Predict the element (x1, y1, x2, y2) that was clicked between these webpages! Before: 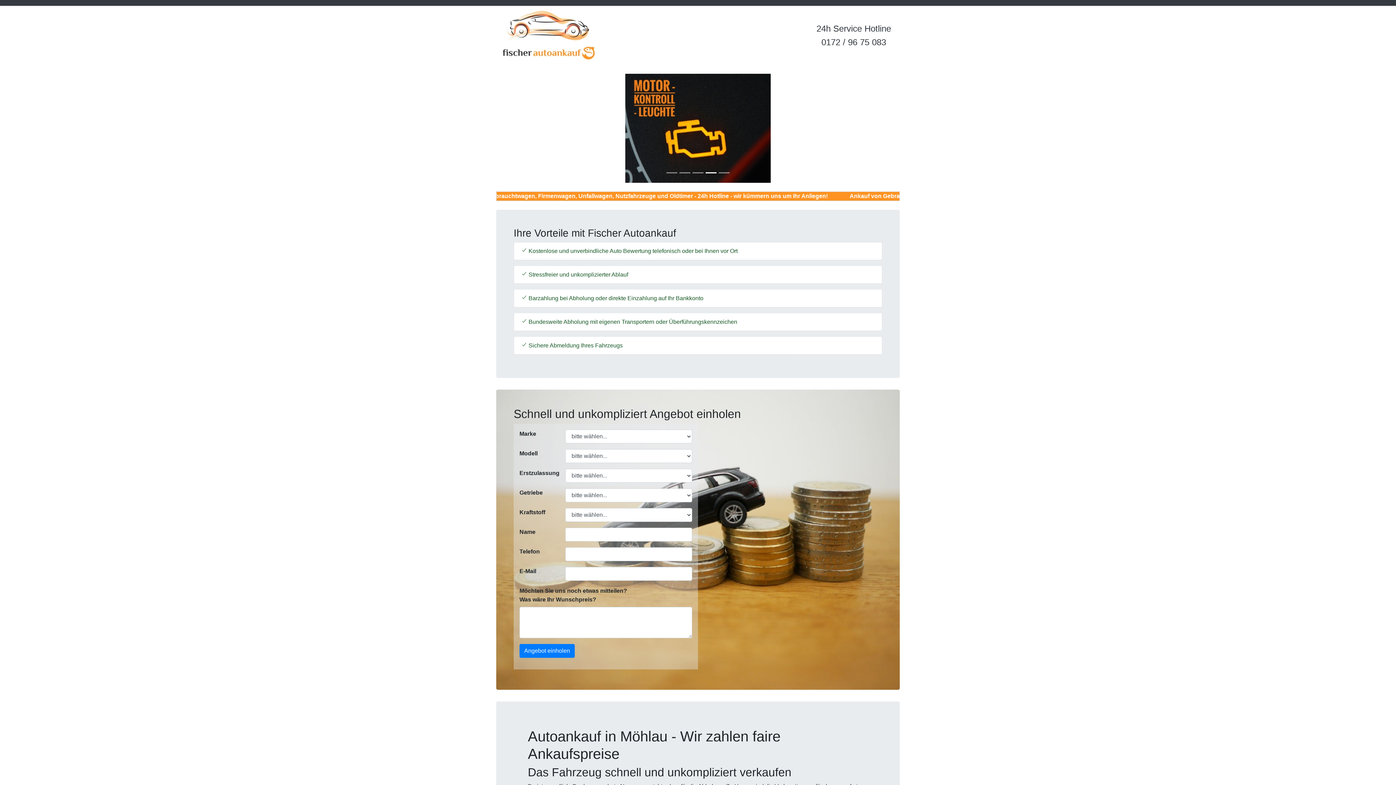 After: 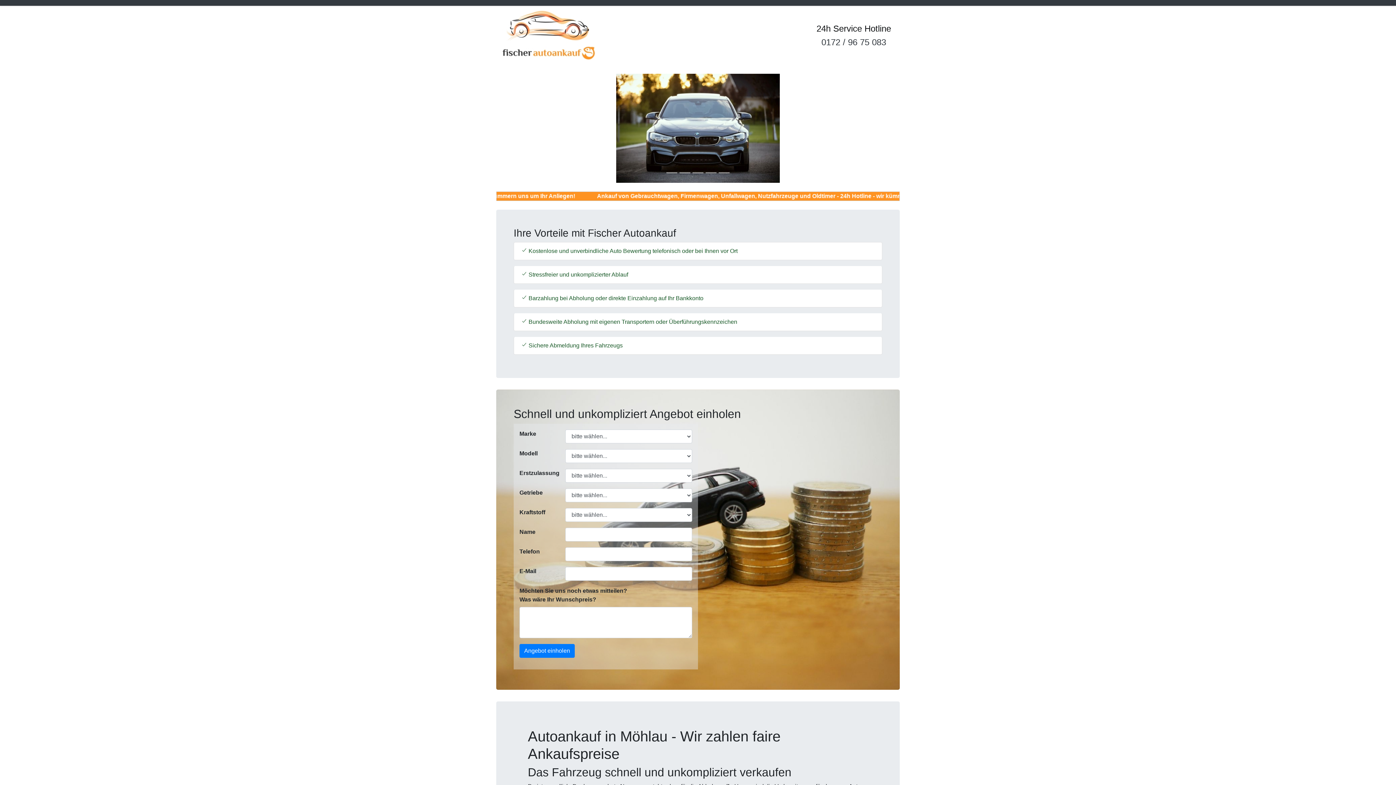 Action: label: 24h Service Hotline bbox: (813, 20, 894, 36)